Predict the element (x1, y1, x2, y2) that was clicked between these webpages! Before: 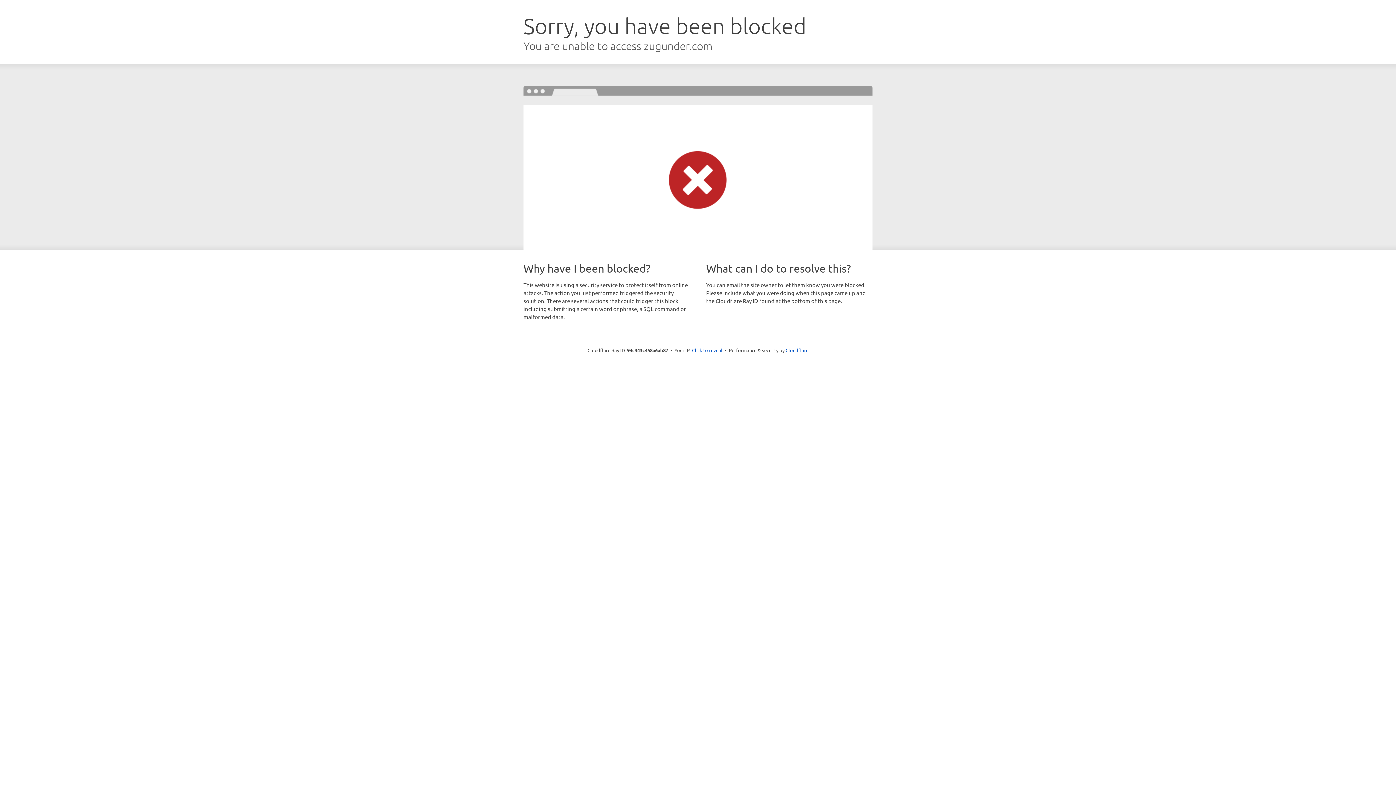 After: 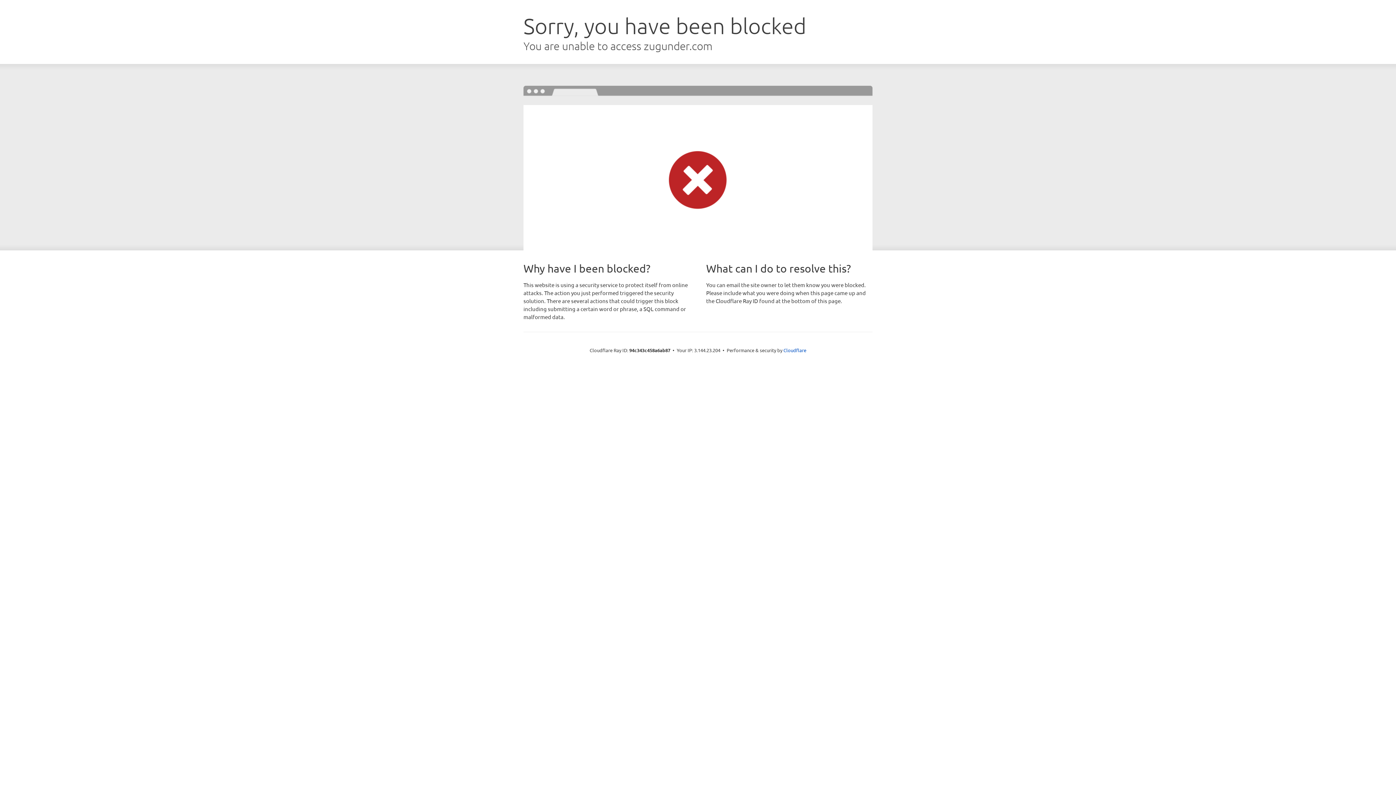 Action: label: Click to reveal bbox: (692, 346, 722, 353)